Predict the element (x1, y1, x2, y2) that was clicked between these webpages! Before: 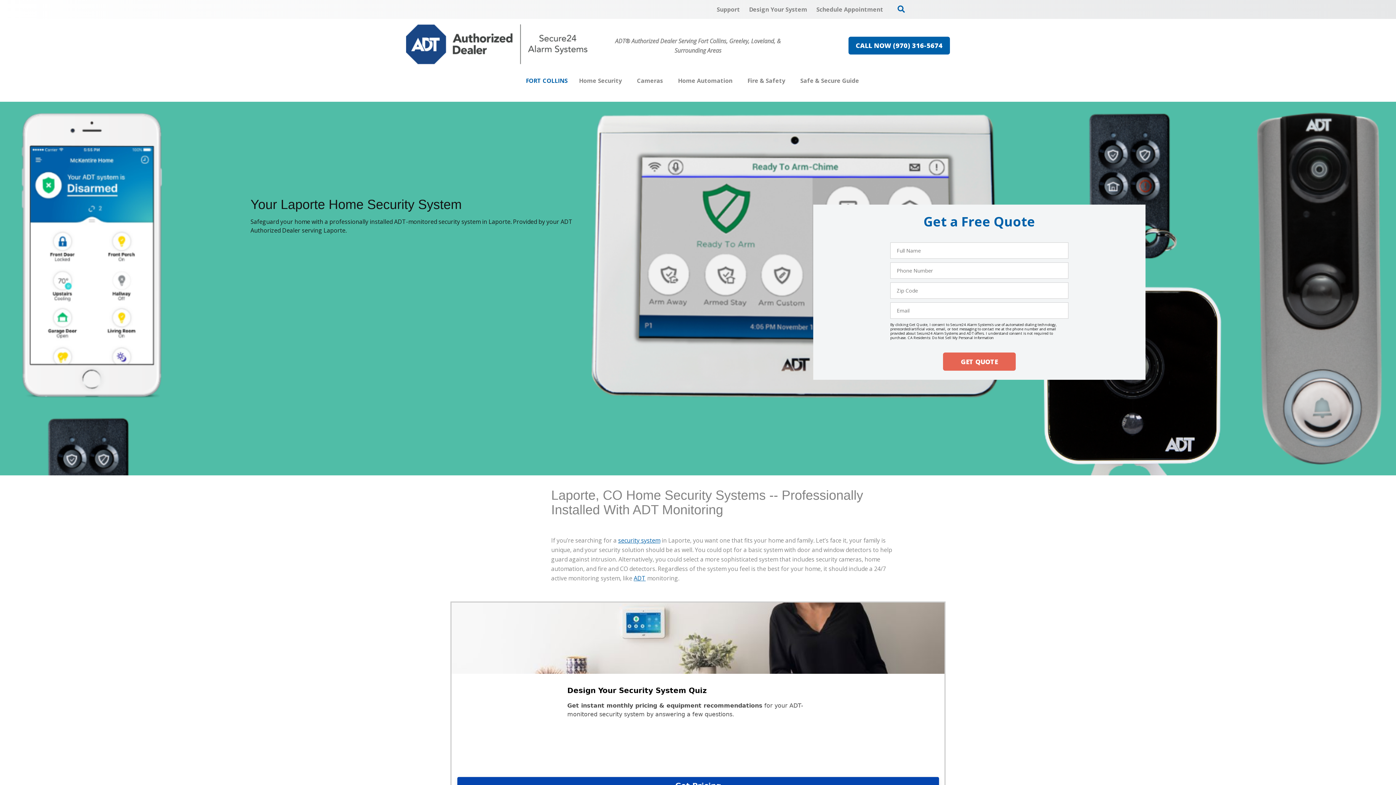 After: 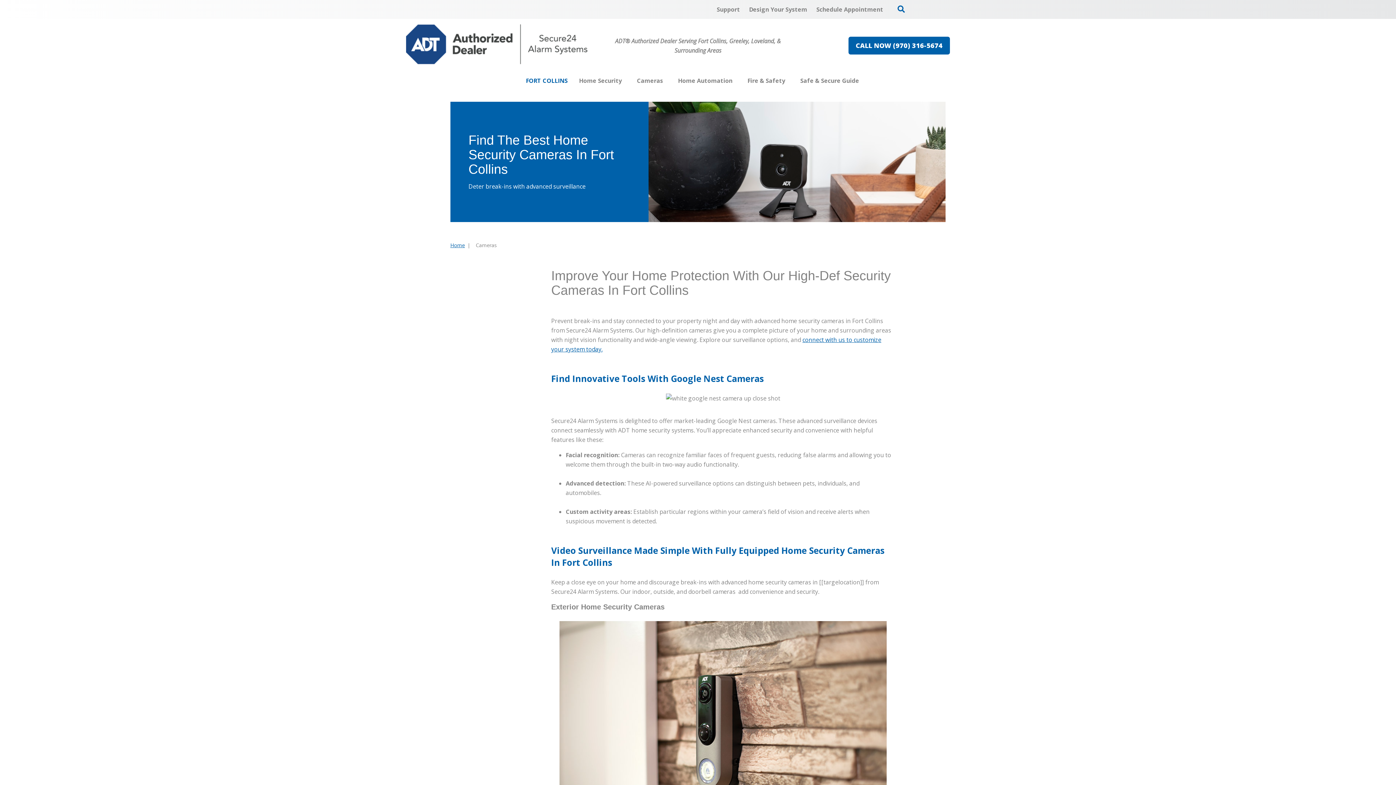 Action: bbox: (637, 72, 663, 89) label: Cameras